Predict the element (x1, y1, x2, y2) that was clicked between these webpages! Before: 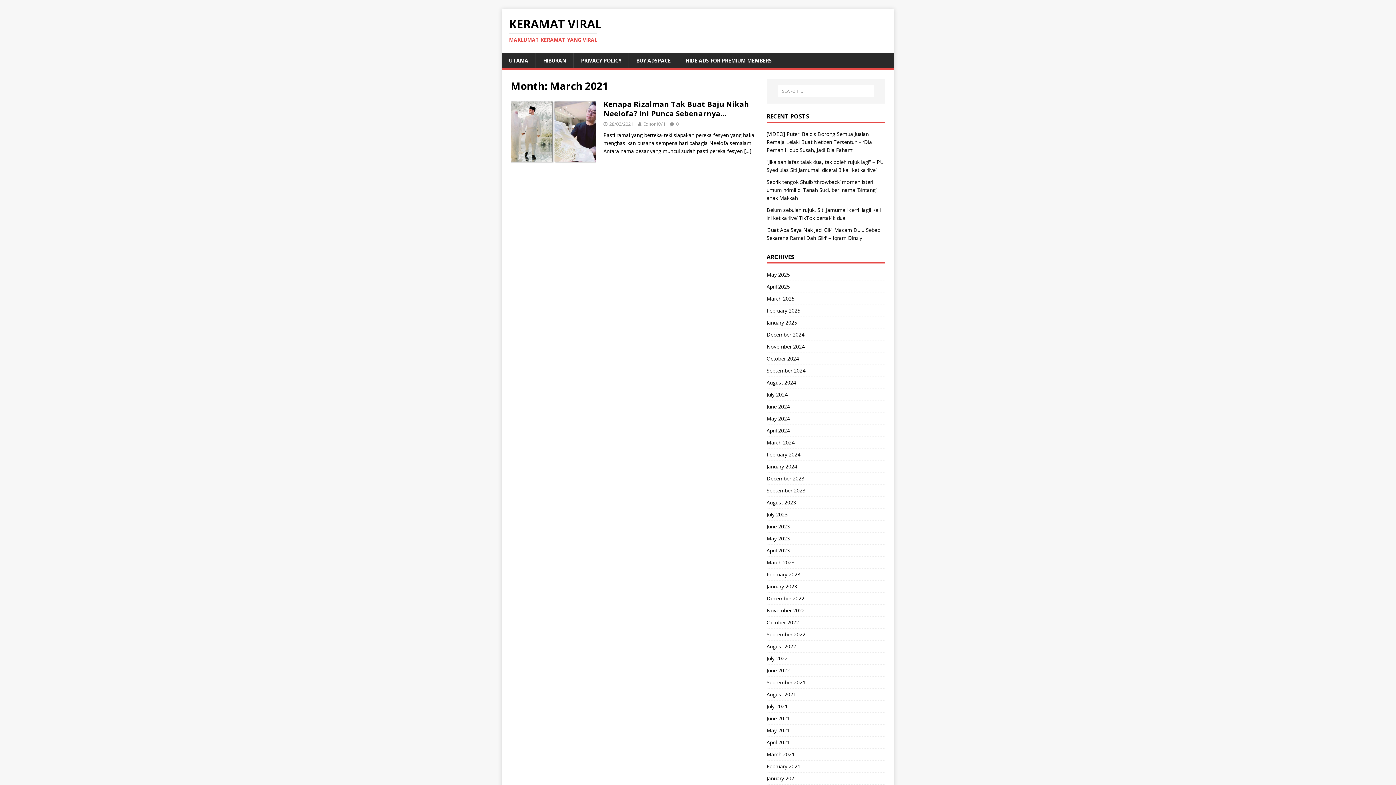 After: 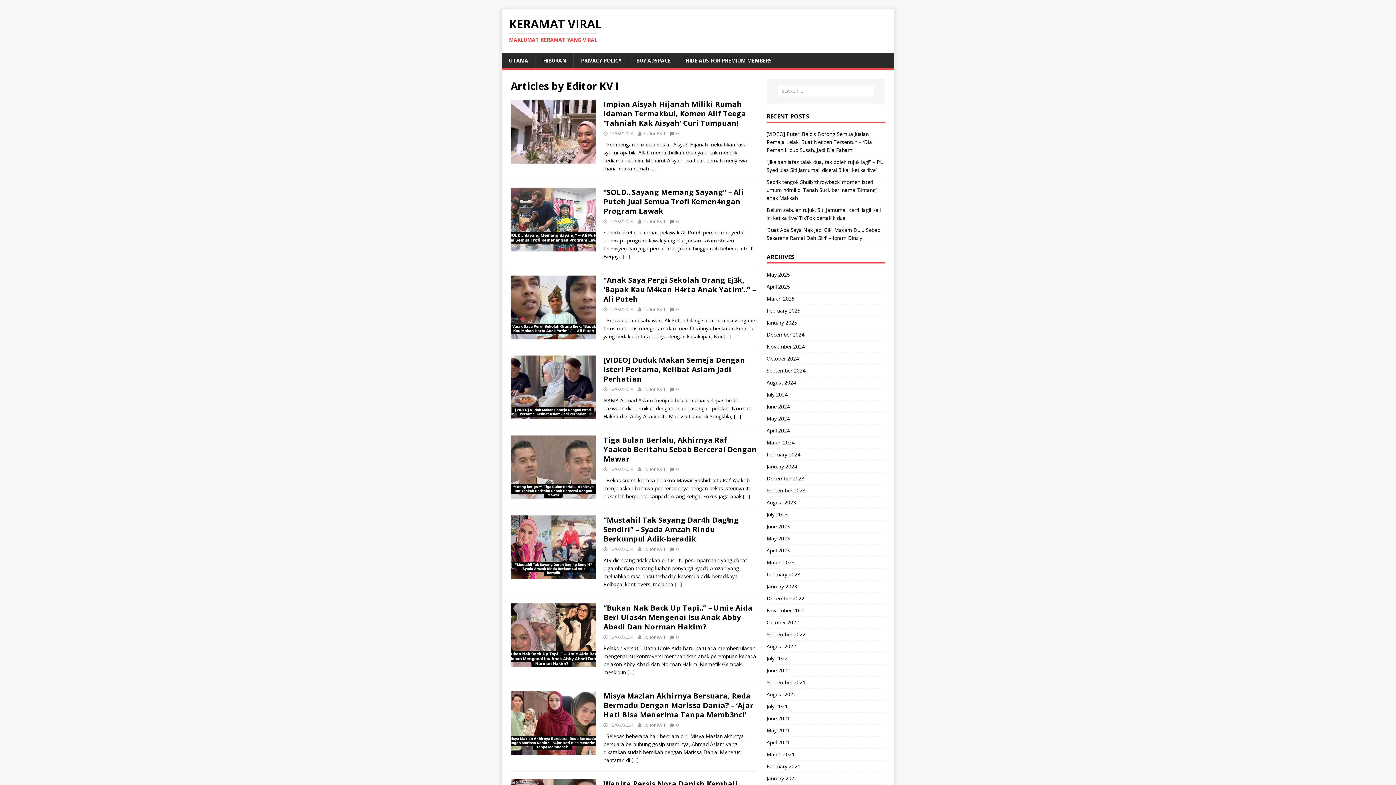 Action: label: Editor KV I bbox: (643, 120, 665, 127)